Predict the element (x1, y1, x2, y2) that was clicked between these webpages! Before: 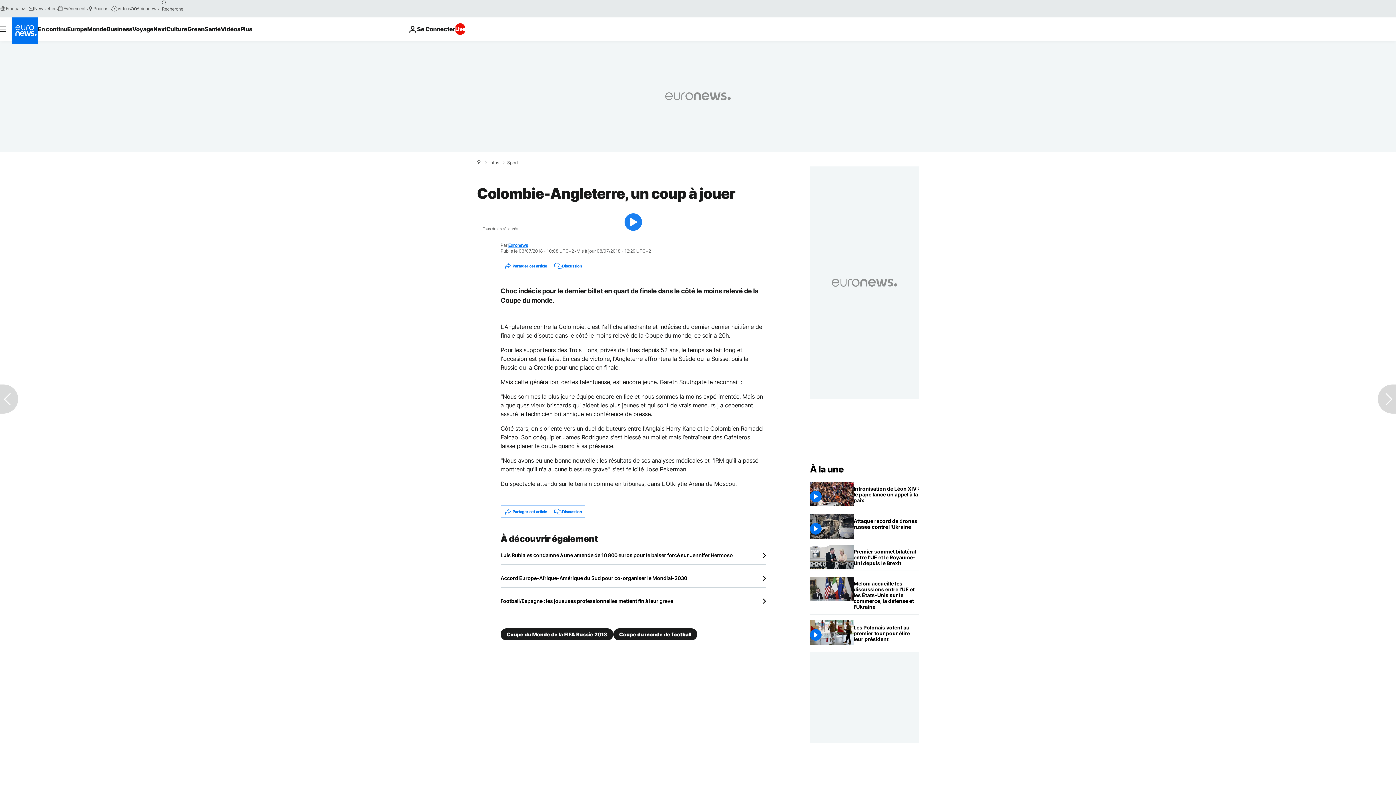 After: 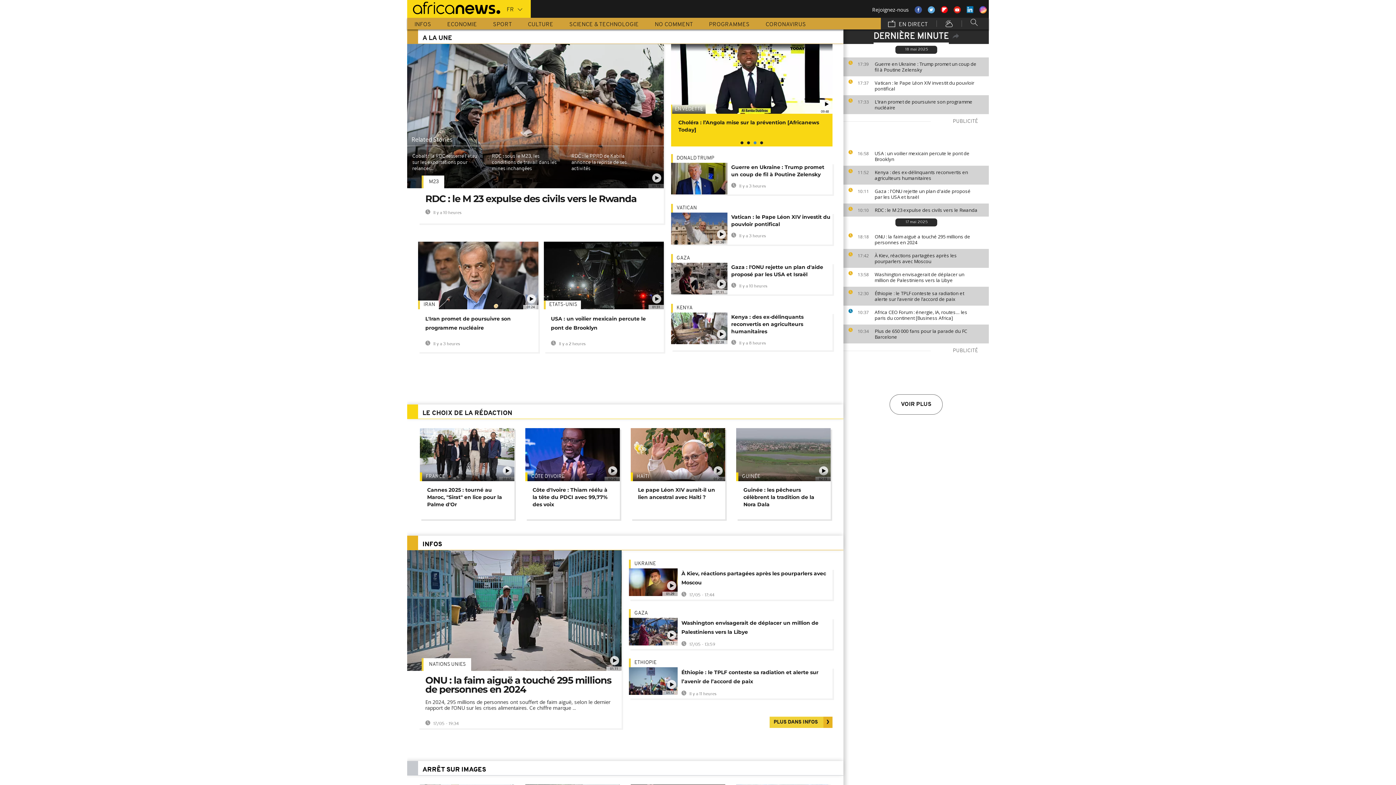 Action: bbox: (130, 5, 158, 11) label: Africanews